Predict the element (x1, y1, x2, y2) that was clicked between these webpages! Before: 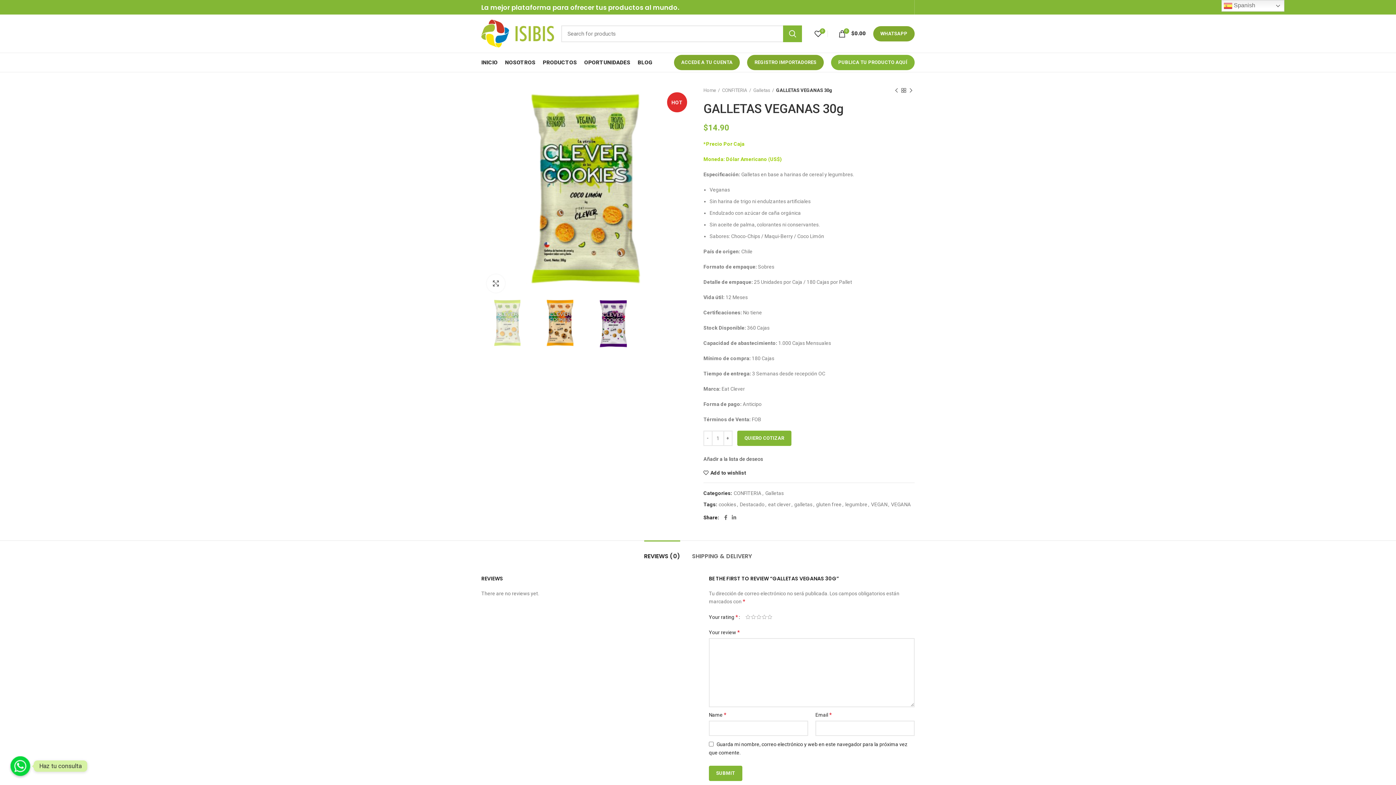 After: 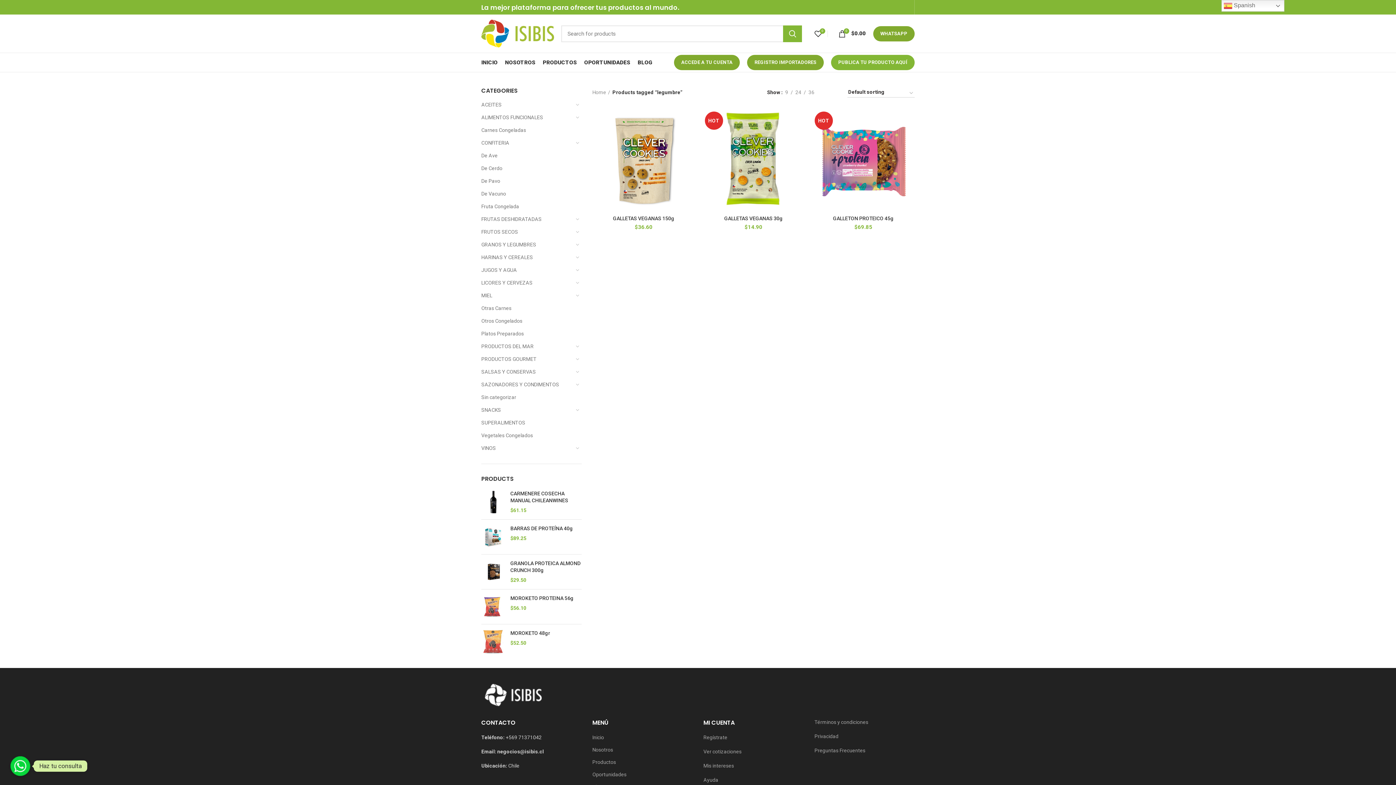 Action: label: legumbre bbox: (845, 501, 867, 507)